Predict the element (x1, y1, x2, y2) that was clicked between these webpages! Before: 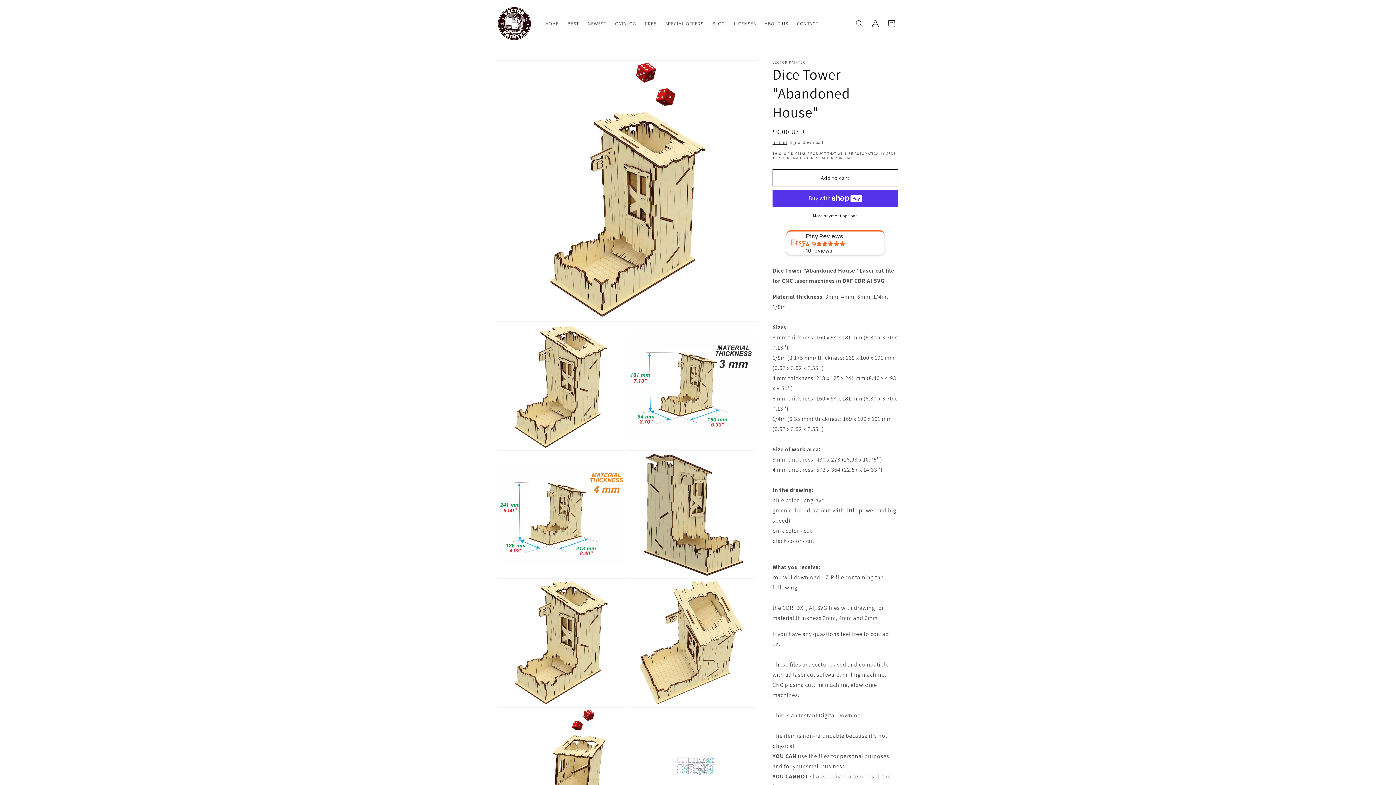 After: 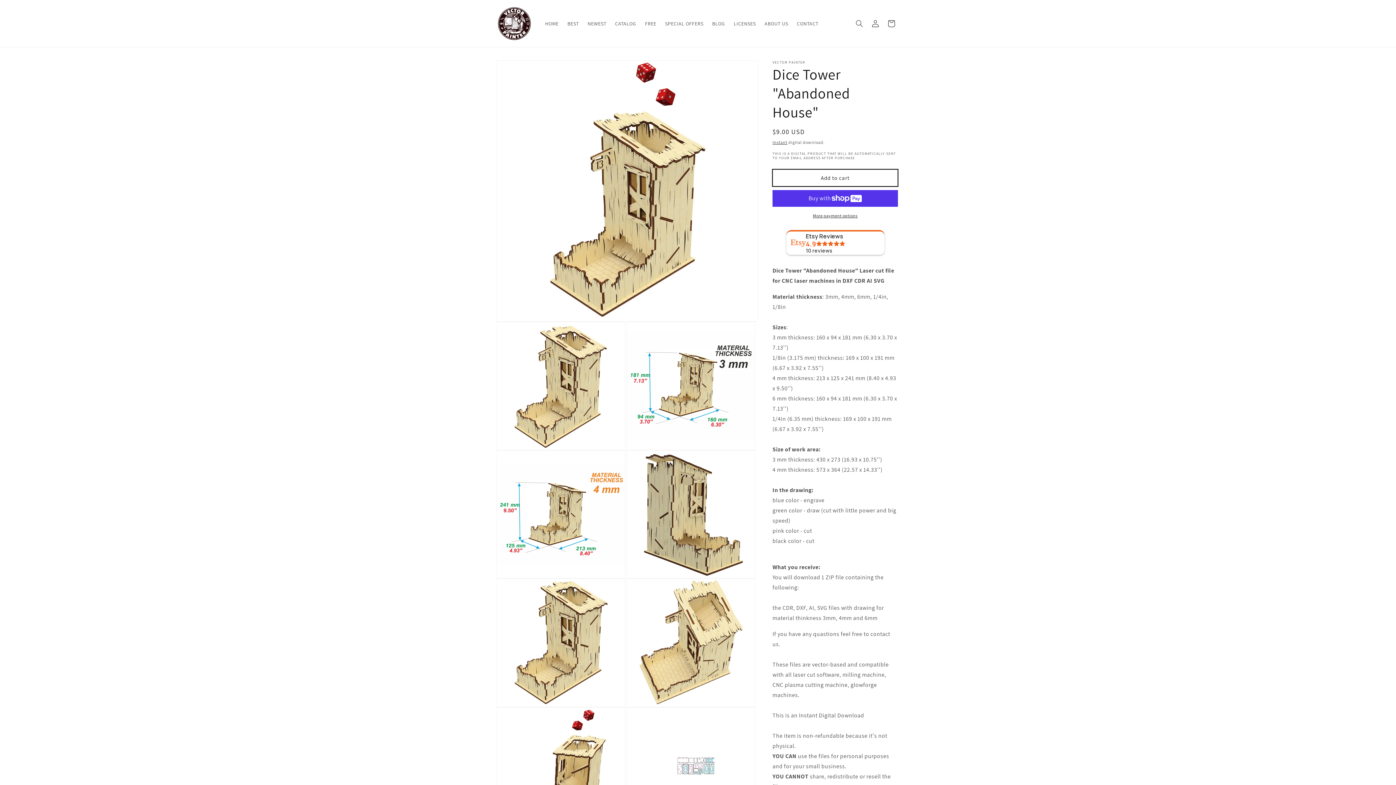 Action: bbox: (772, 169, 898, 186) label: Add to cart